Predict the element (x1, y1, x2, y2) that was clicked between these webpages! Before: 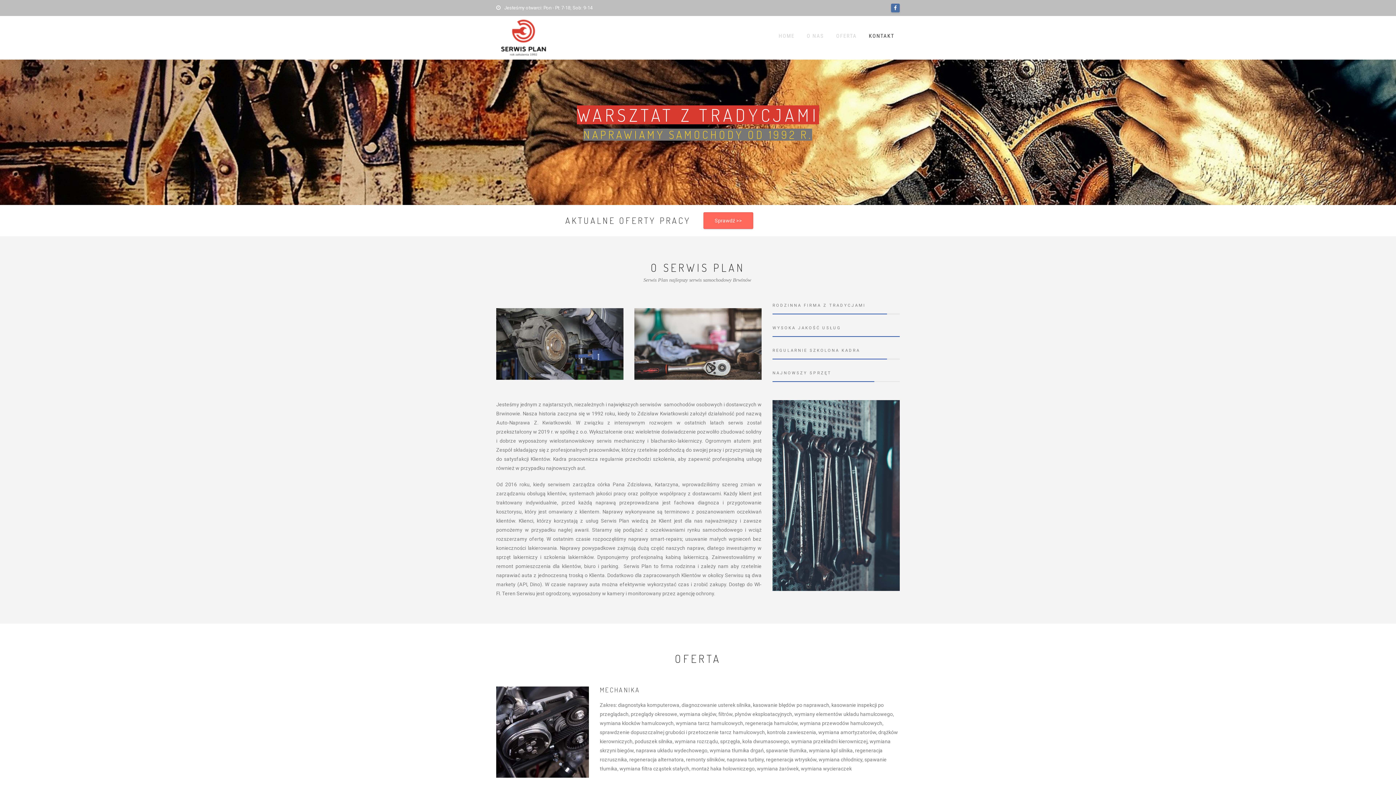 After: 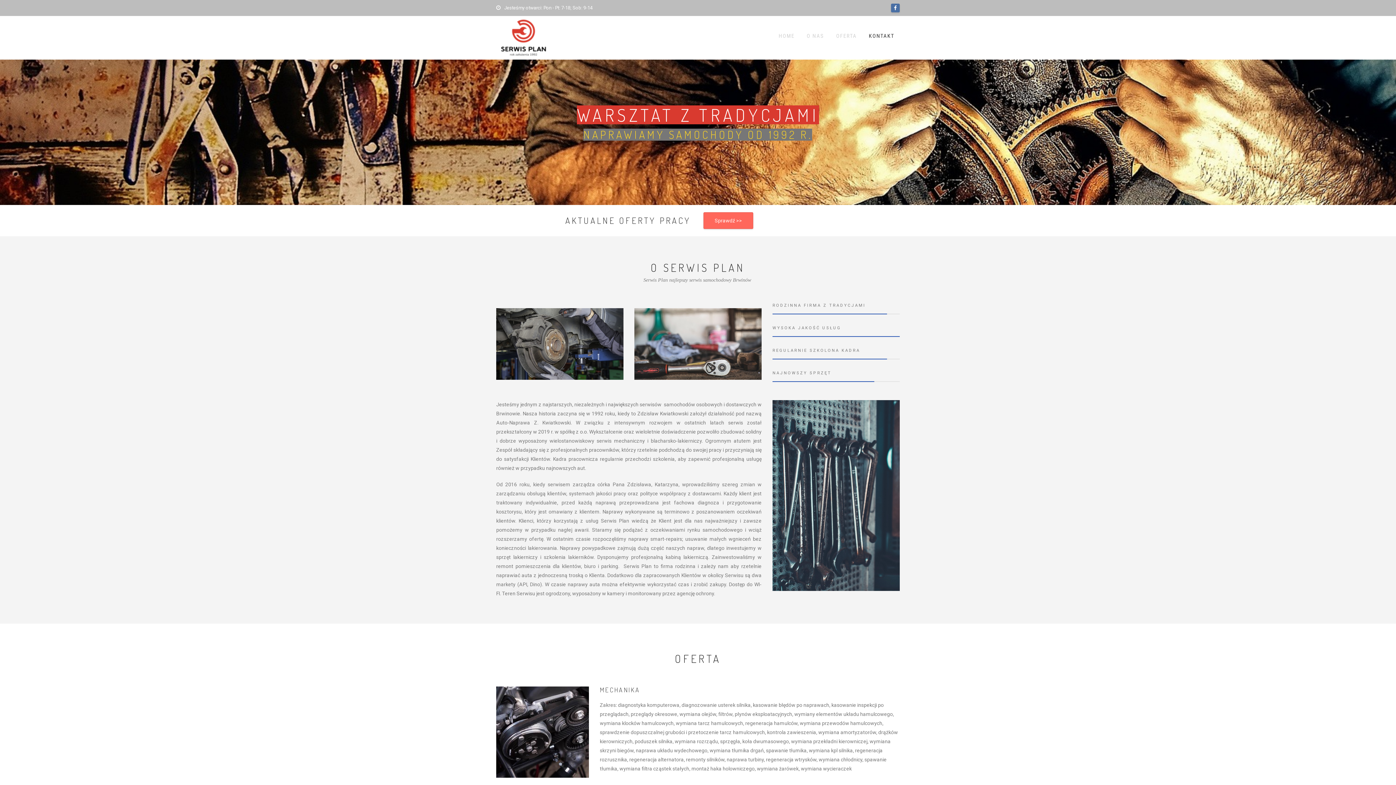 Action: bbox: (496, 10, 550, 65)